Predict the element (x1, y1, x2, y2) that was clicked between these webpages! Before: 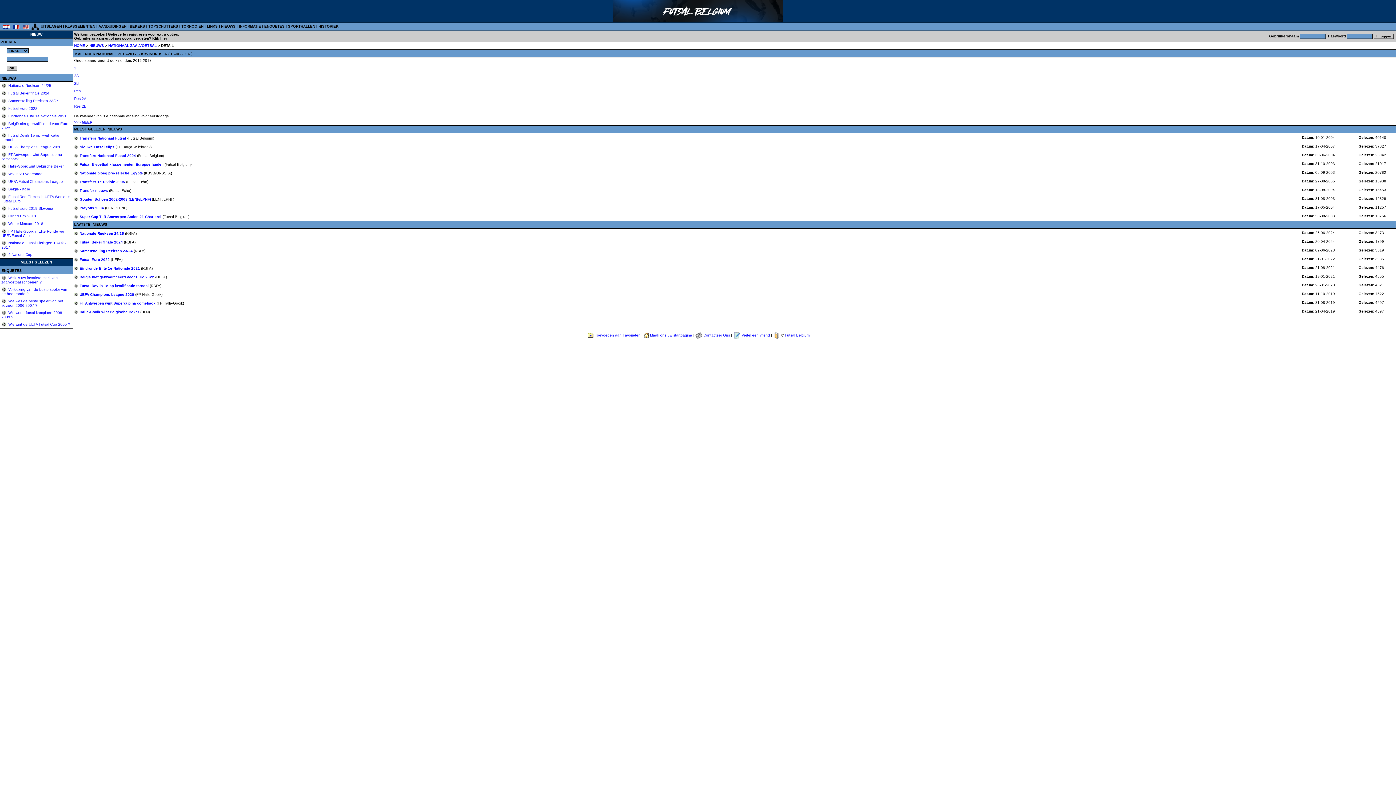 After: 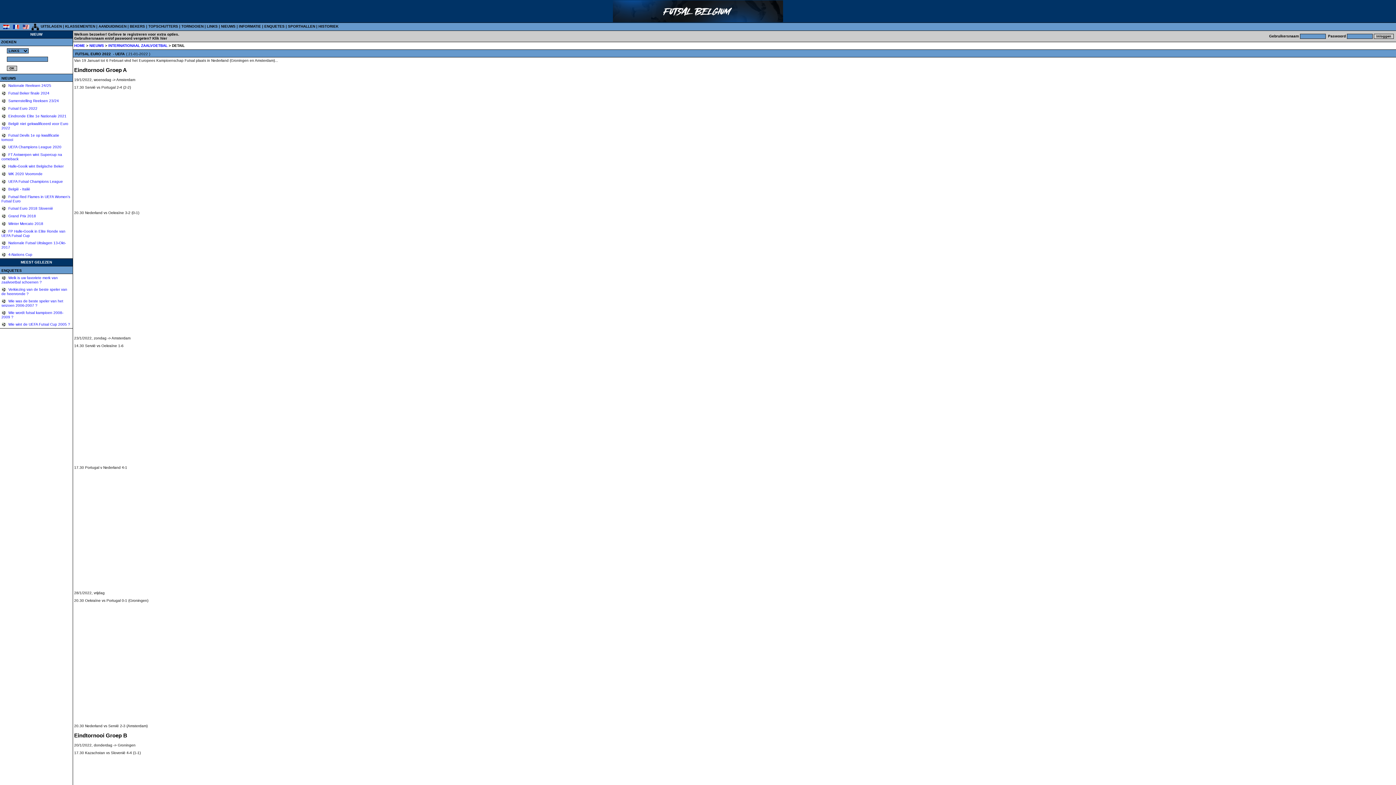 Action: bbox: (79, 257, 110, 261) label: Futsal Euro 2022 